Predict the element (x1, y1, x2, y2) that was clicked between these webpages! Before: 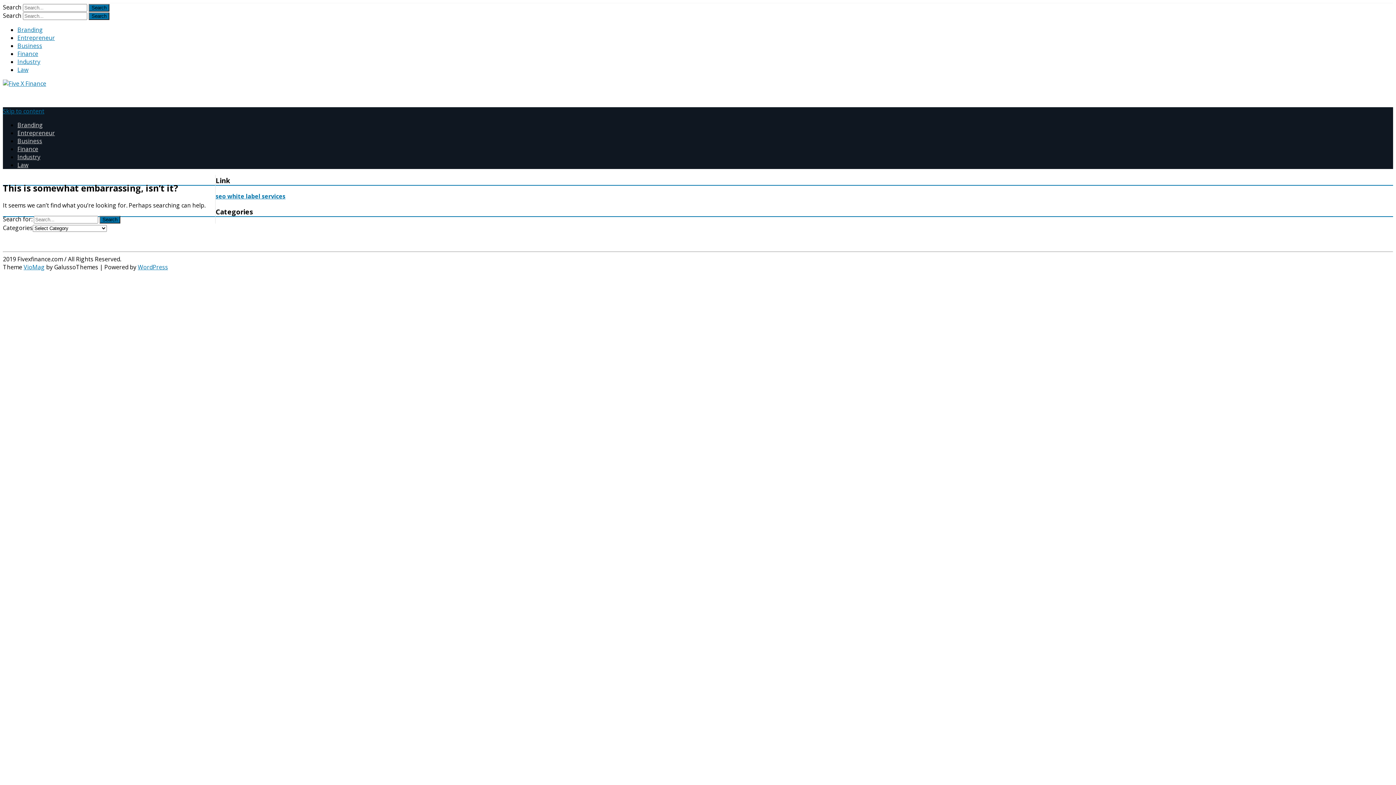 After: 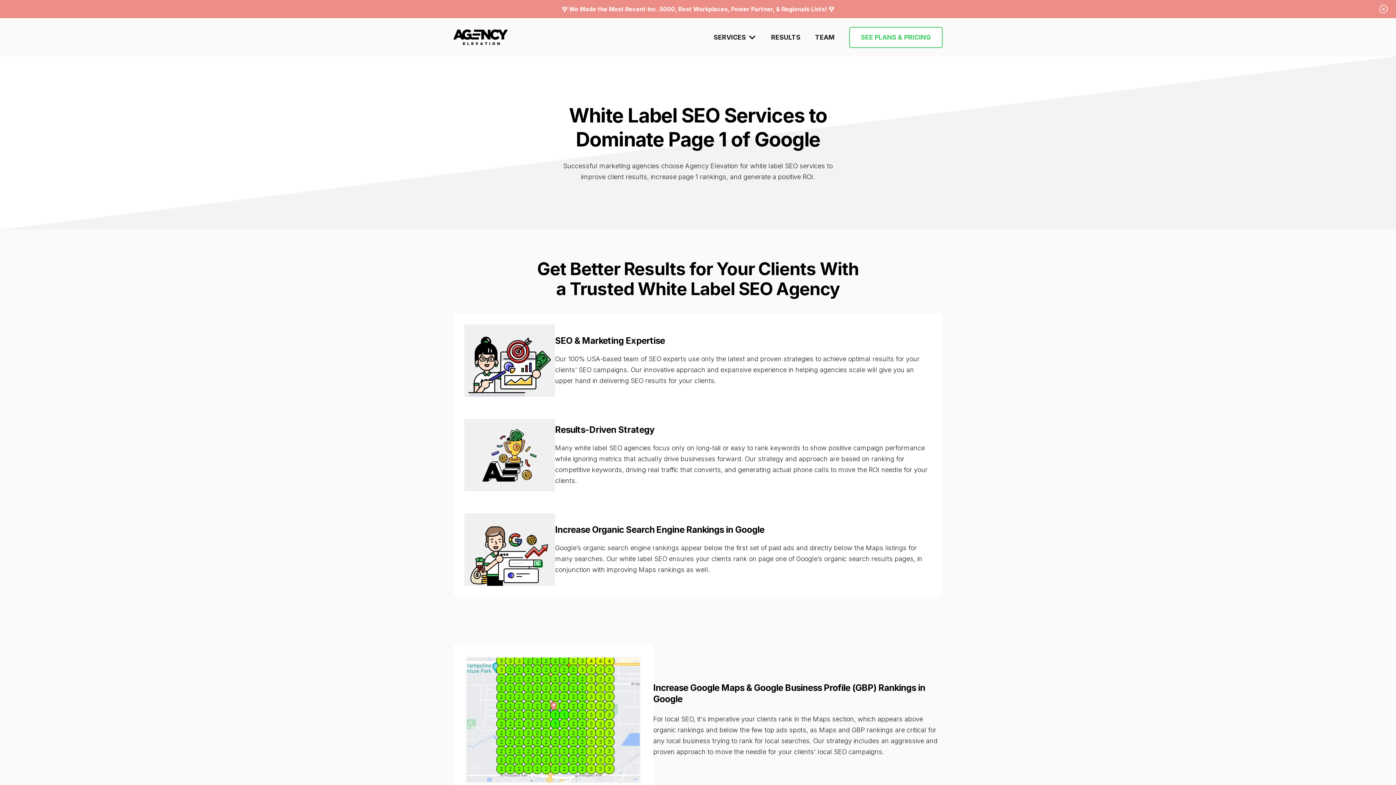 Action: label: seo white label services bbox: (215, 192, 285, 200)